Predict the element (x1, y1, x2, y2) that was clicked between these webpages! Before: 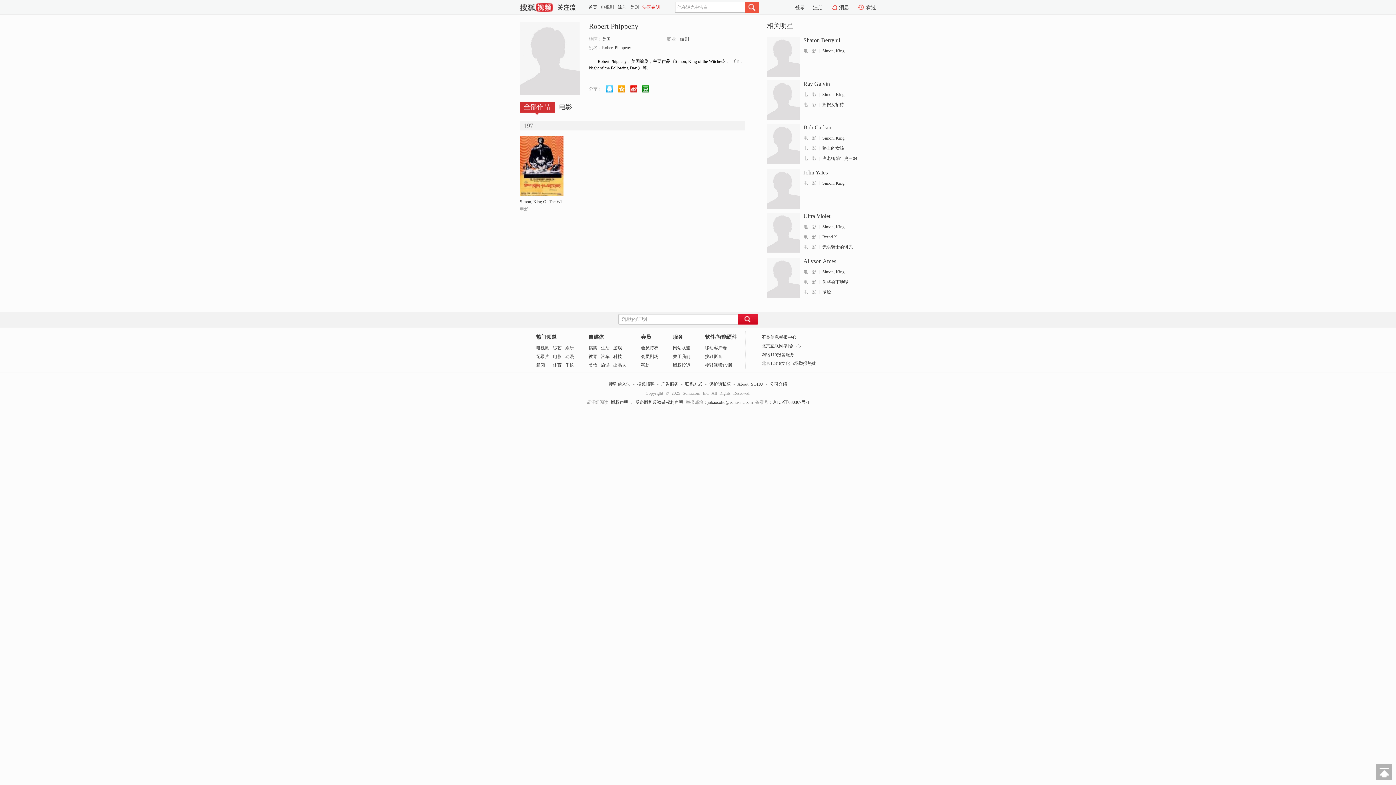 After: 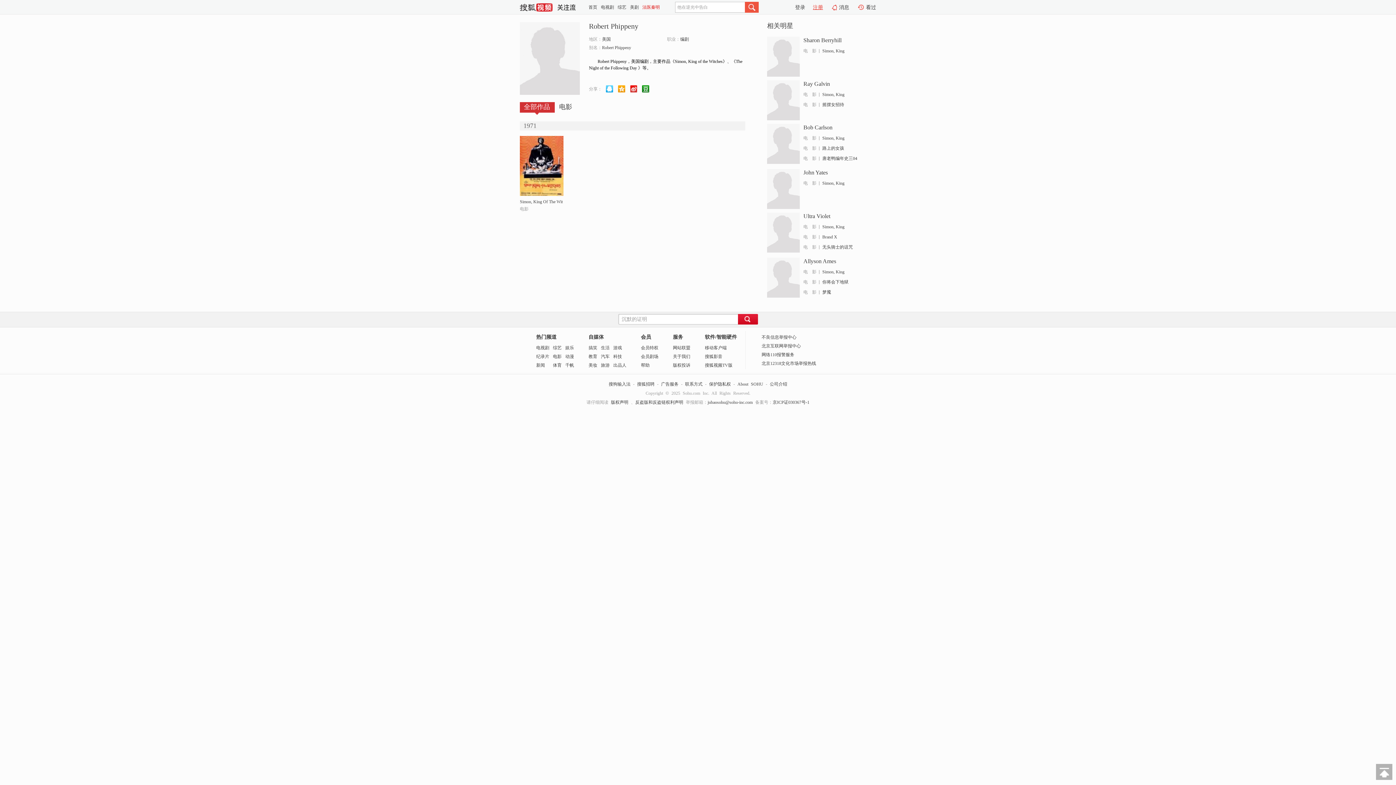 Action: bbox: (813, 2, 823, 12) label: 注册